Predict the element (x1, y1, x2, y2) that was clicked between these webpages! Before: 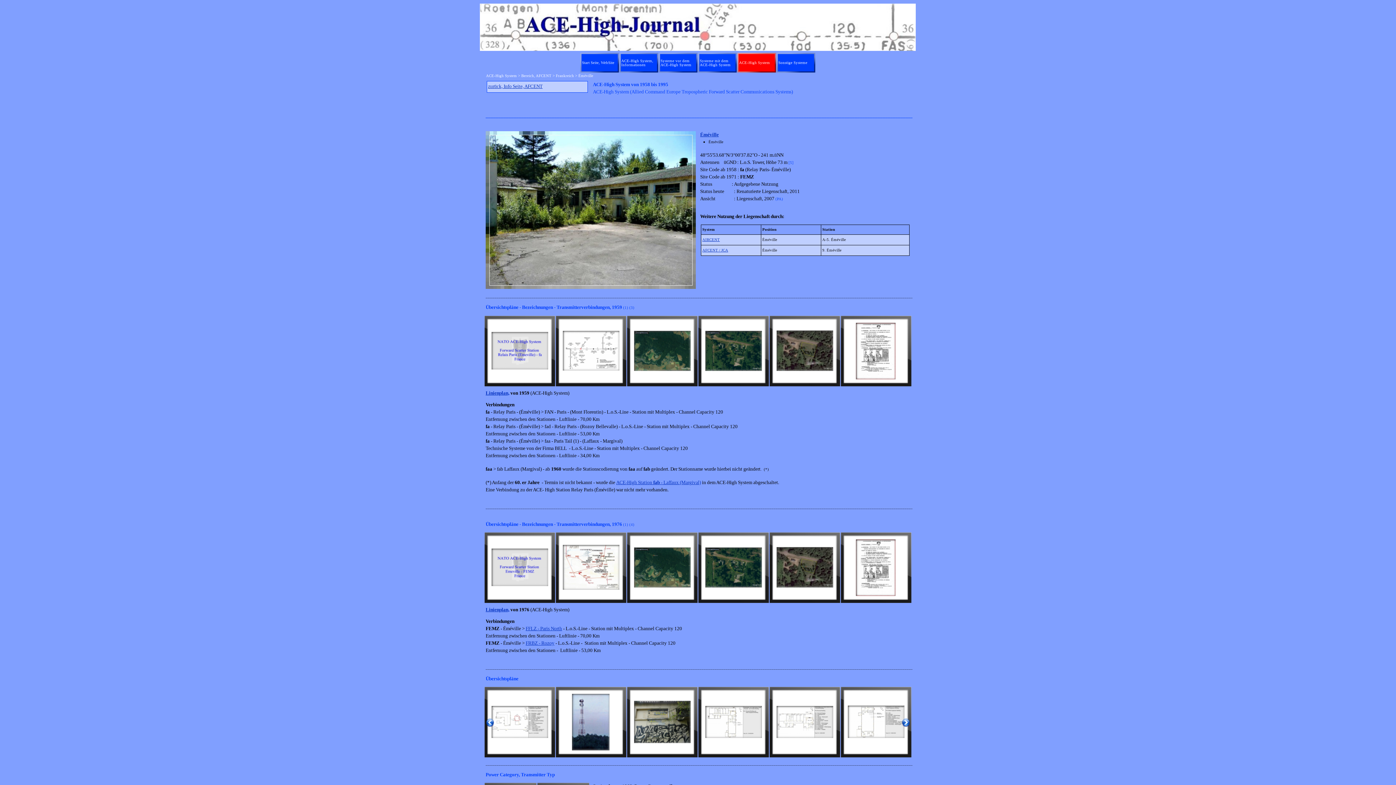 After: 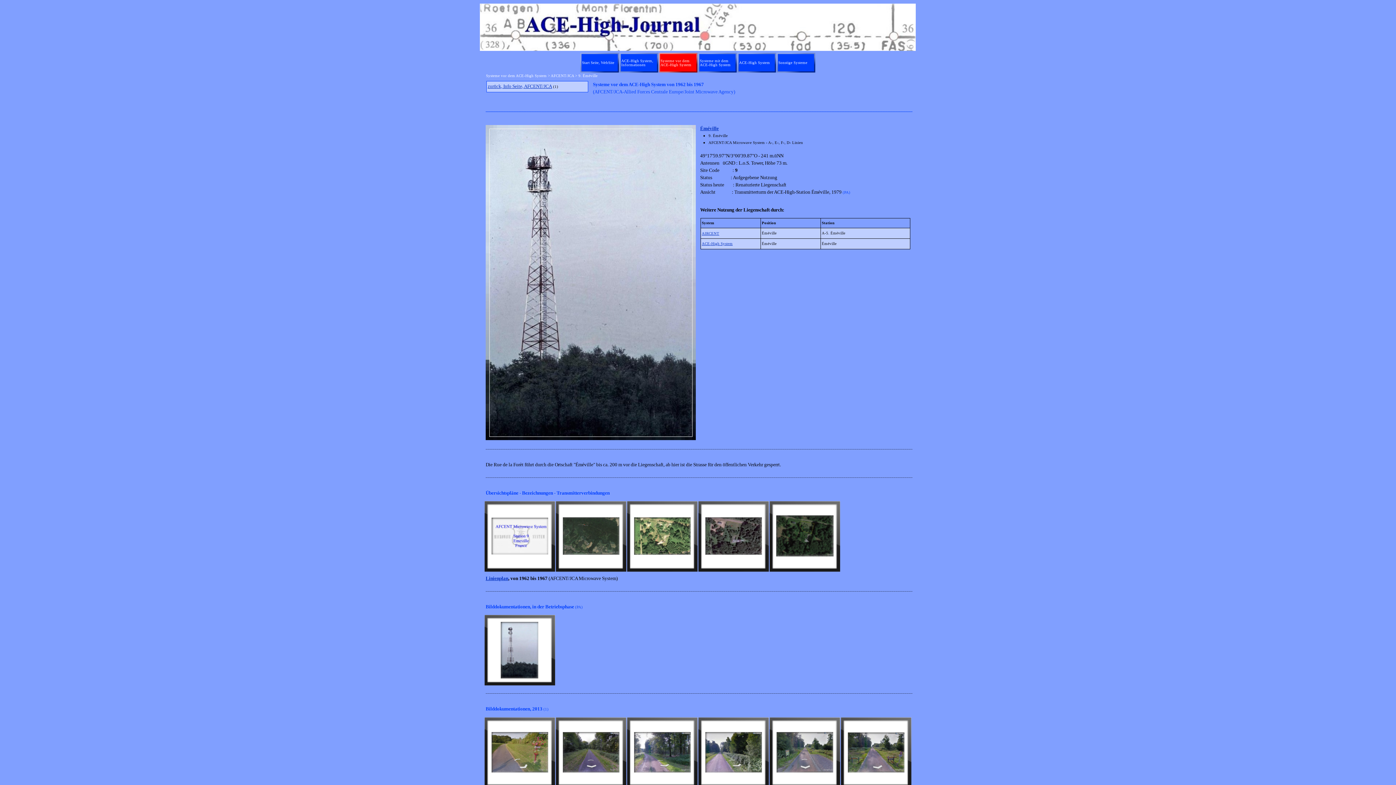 Action: bbox: (702, 248, 728, 252) label: AFCENT / JCA